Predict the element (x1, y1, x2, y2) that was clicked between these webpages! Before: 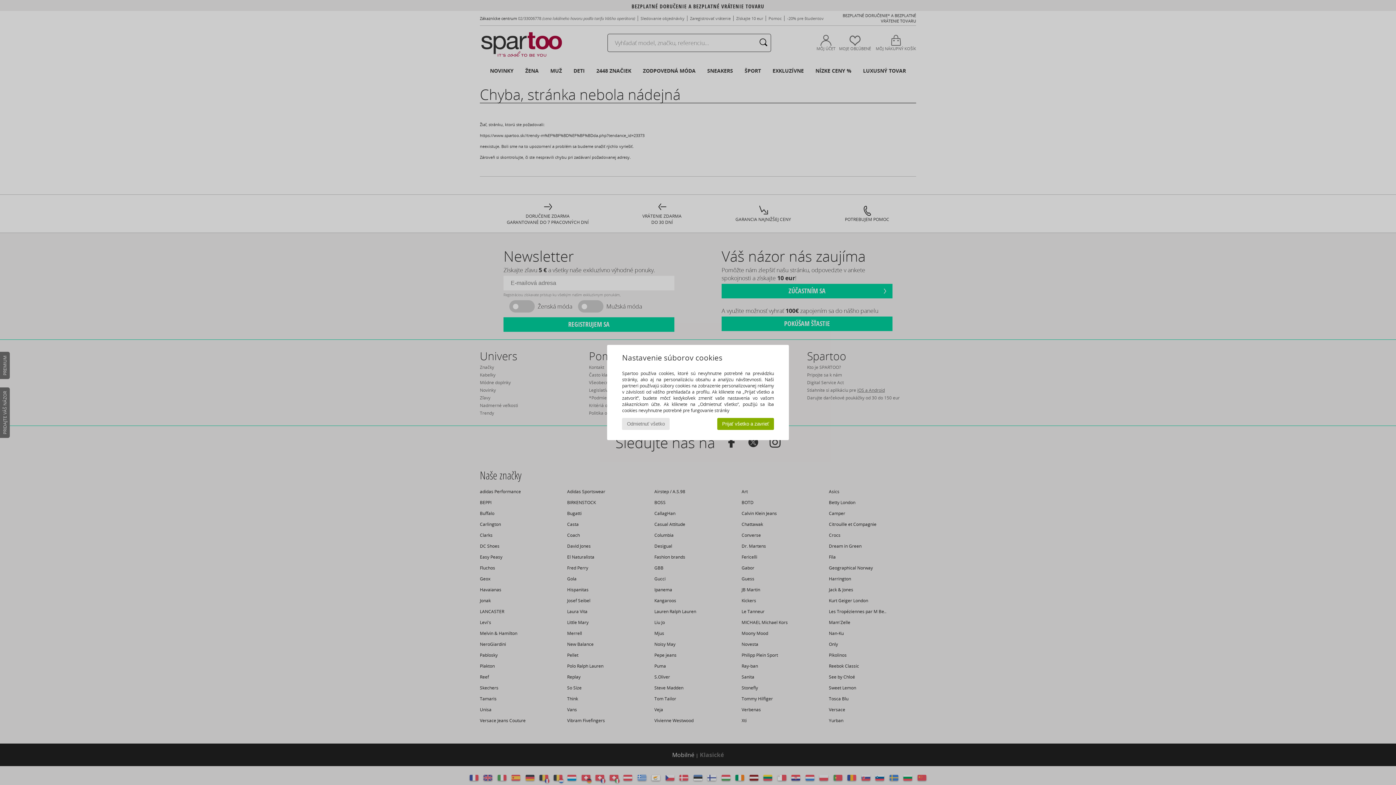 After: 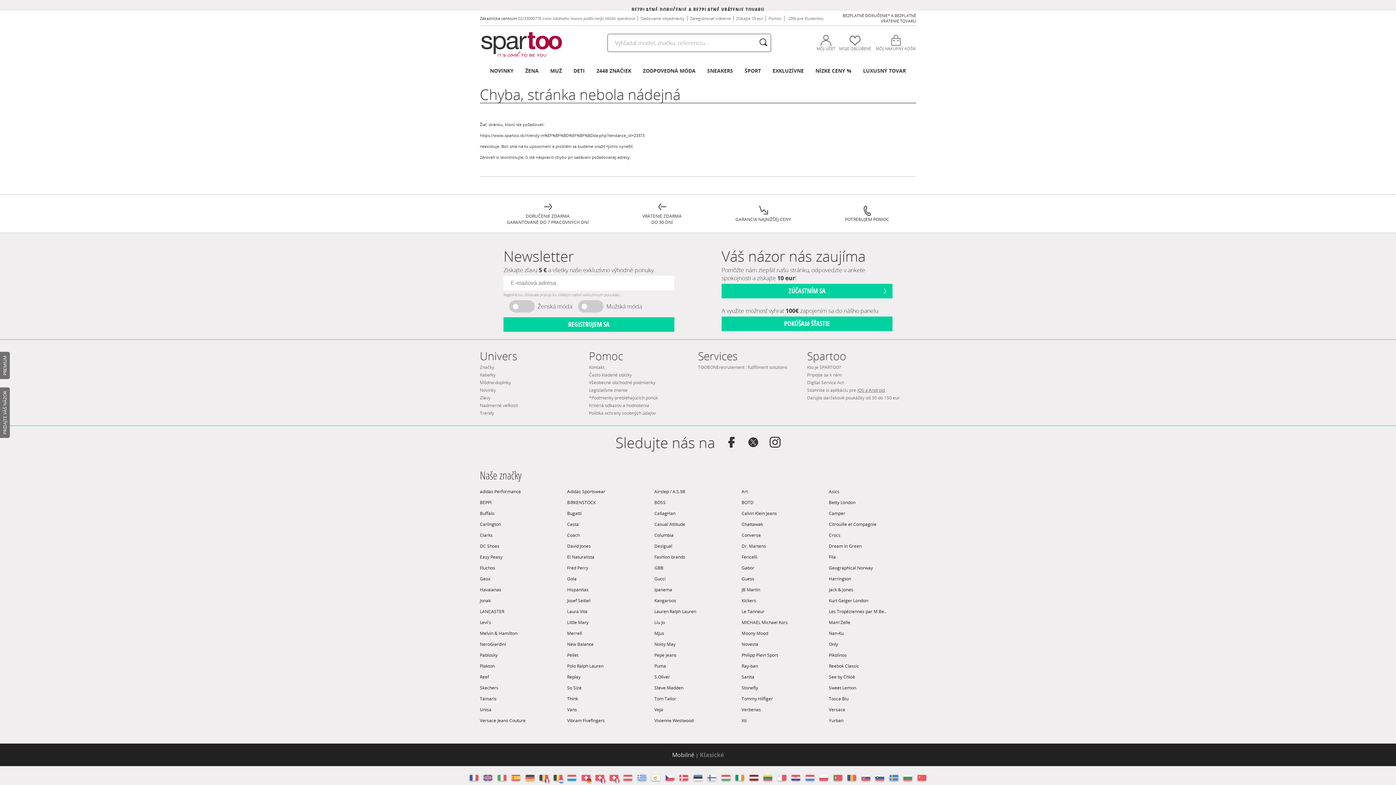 Action: bbox: (717, 418, 774, 430) label: Prijať všetko a zavrieť